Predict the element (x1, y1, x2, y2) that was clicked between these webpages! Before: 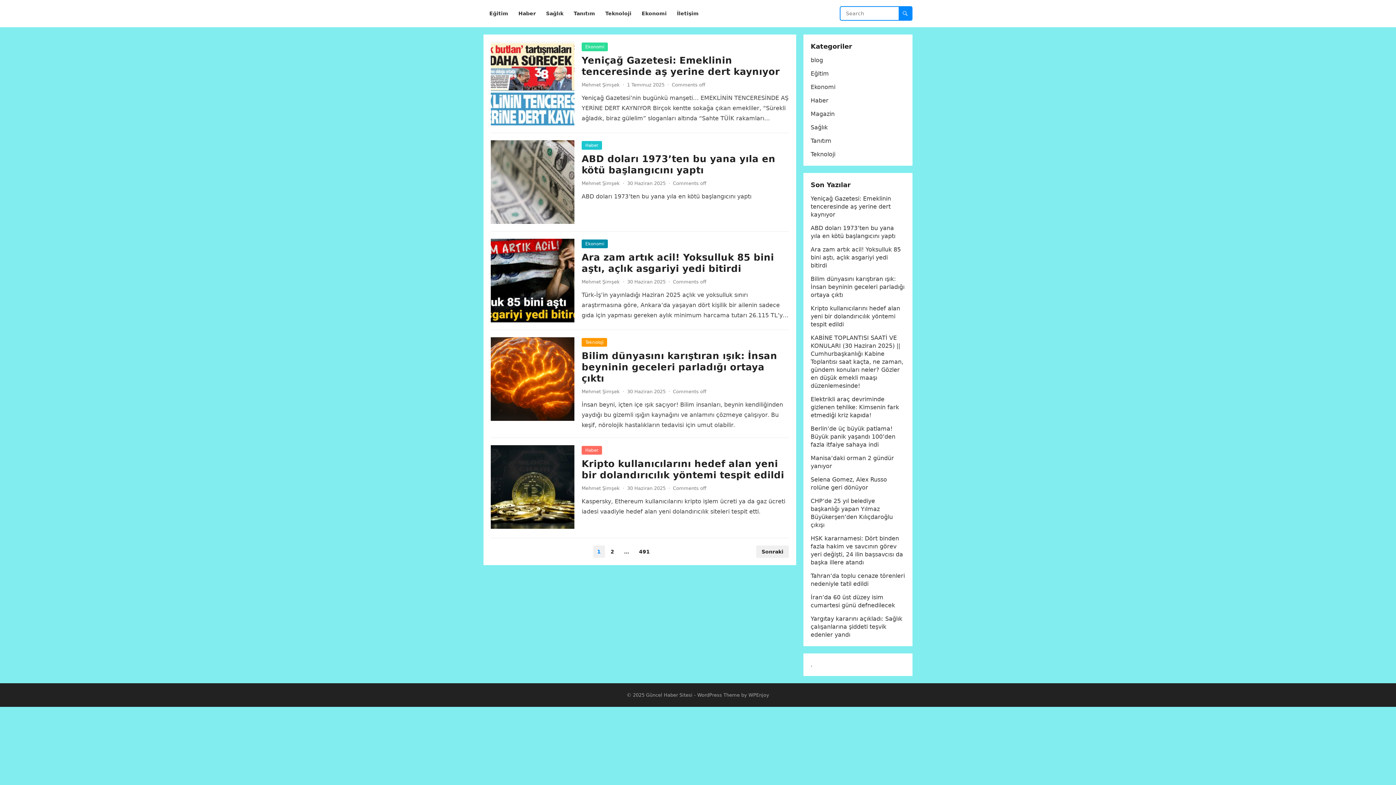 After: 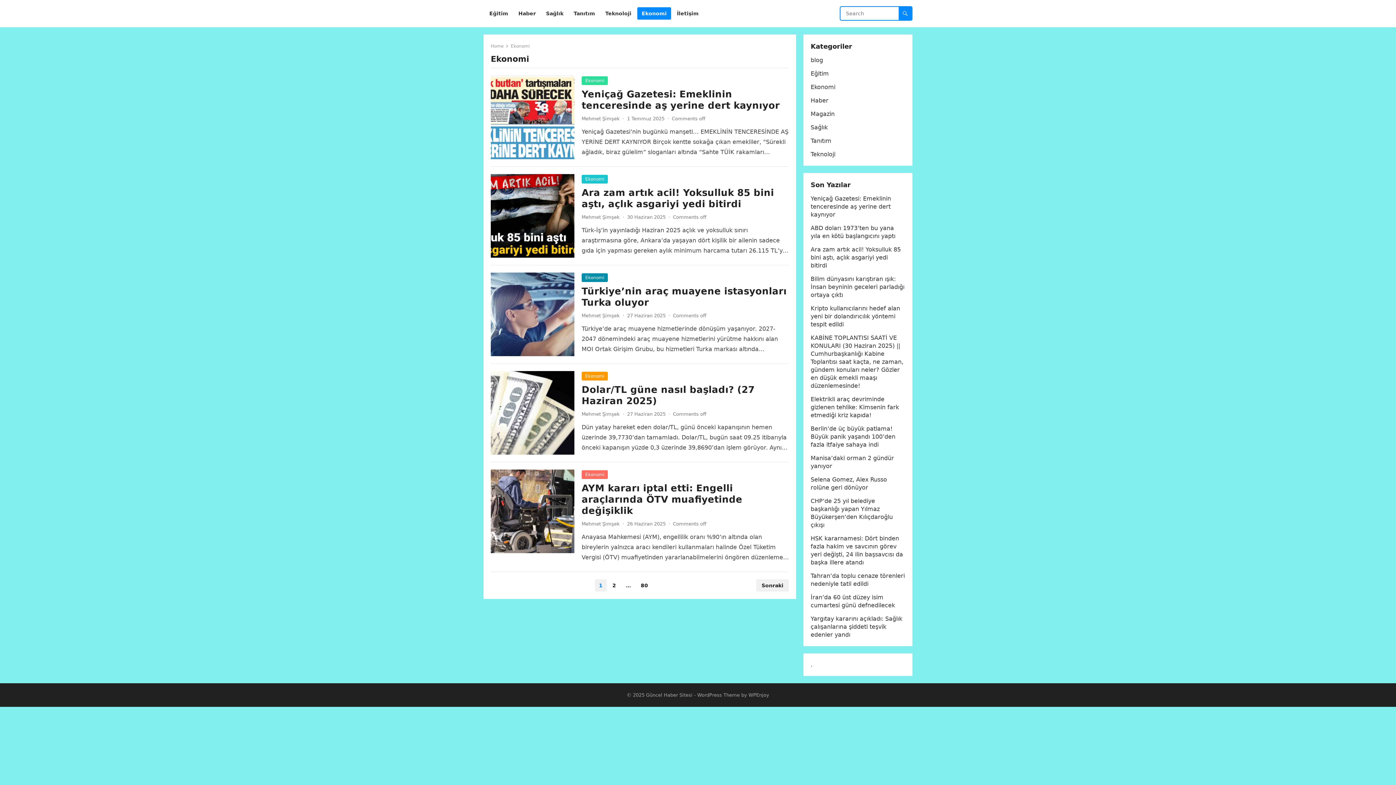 Action: bbox: (637, 0, 671, 27) label: Ekonomi